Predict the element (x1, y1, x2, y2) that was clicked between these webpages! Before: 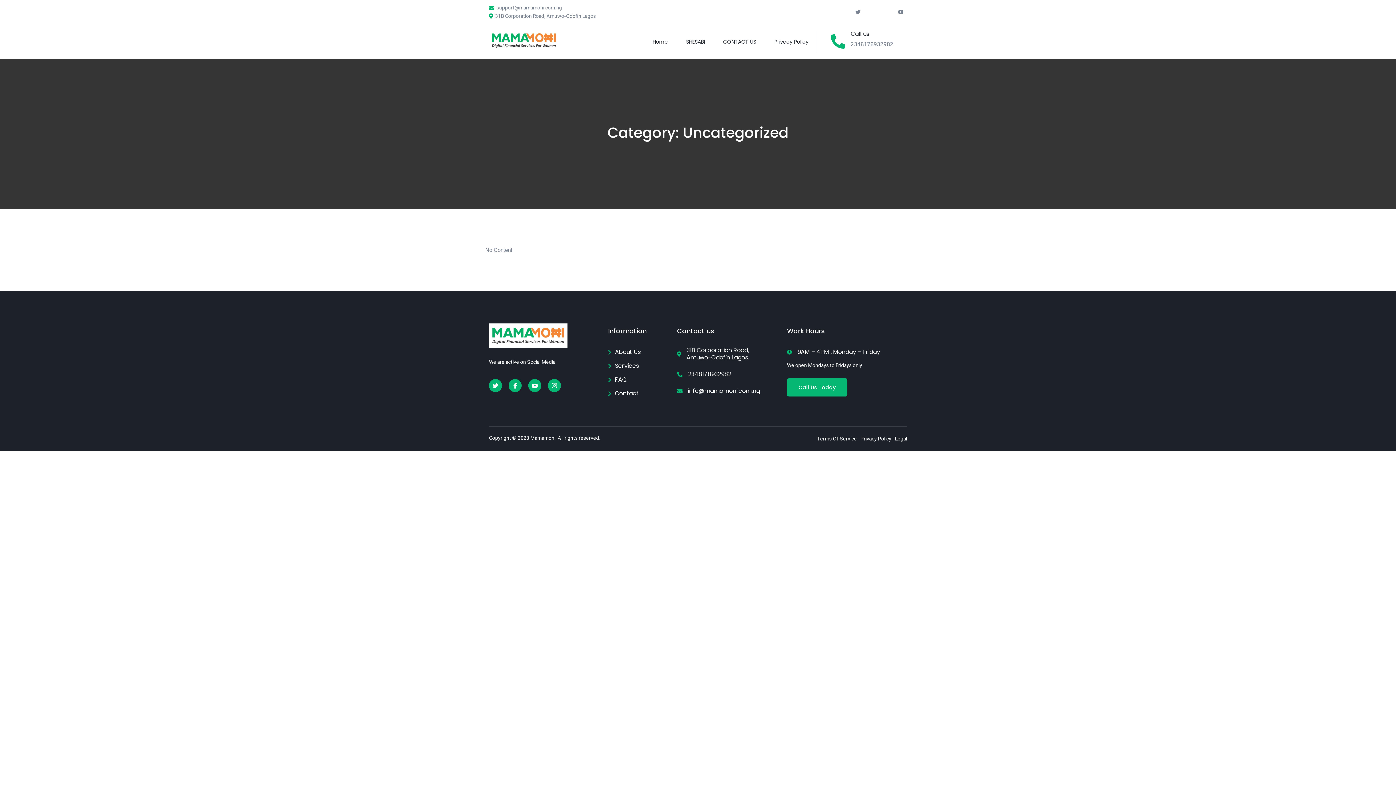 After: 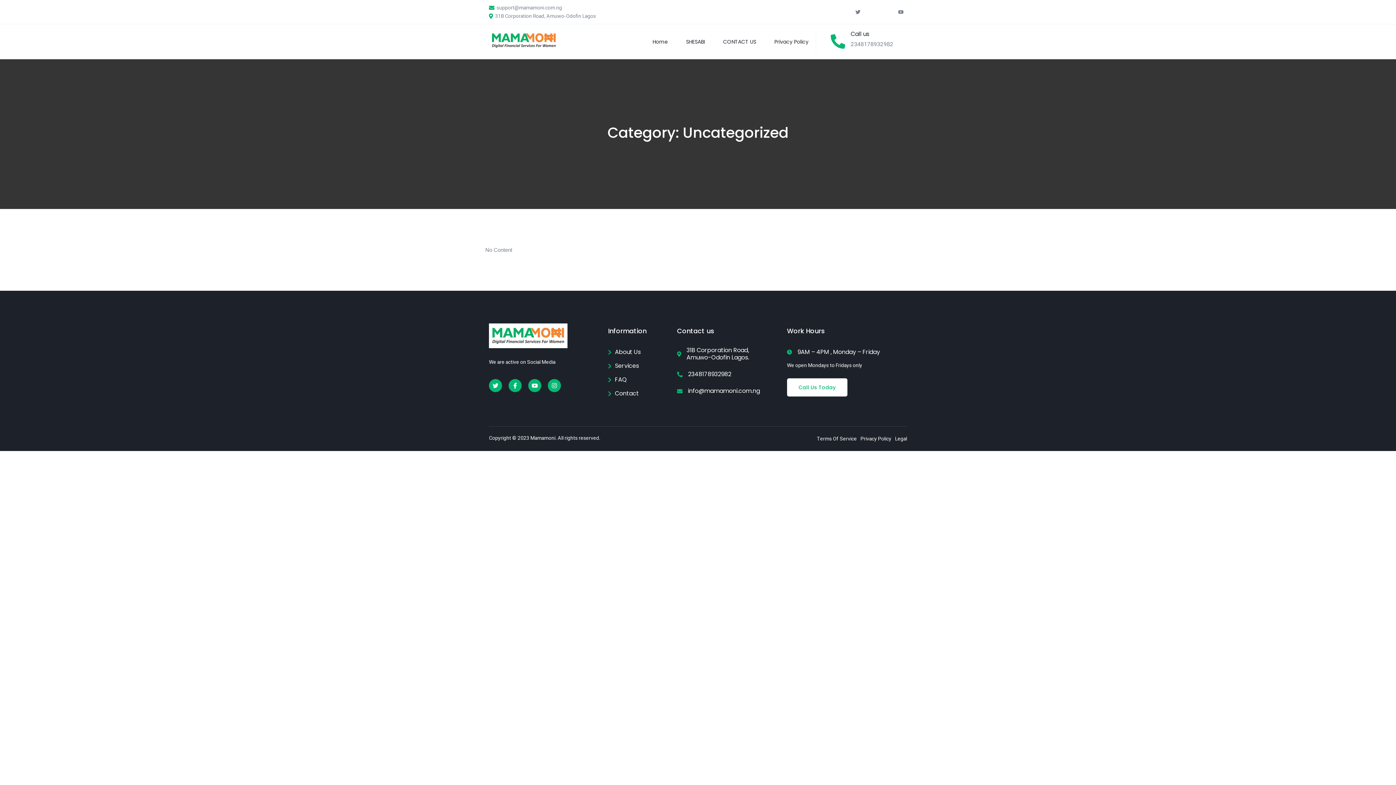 Action: label: Call Us Today bbox: (787, 378, 847, 396)